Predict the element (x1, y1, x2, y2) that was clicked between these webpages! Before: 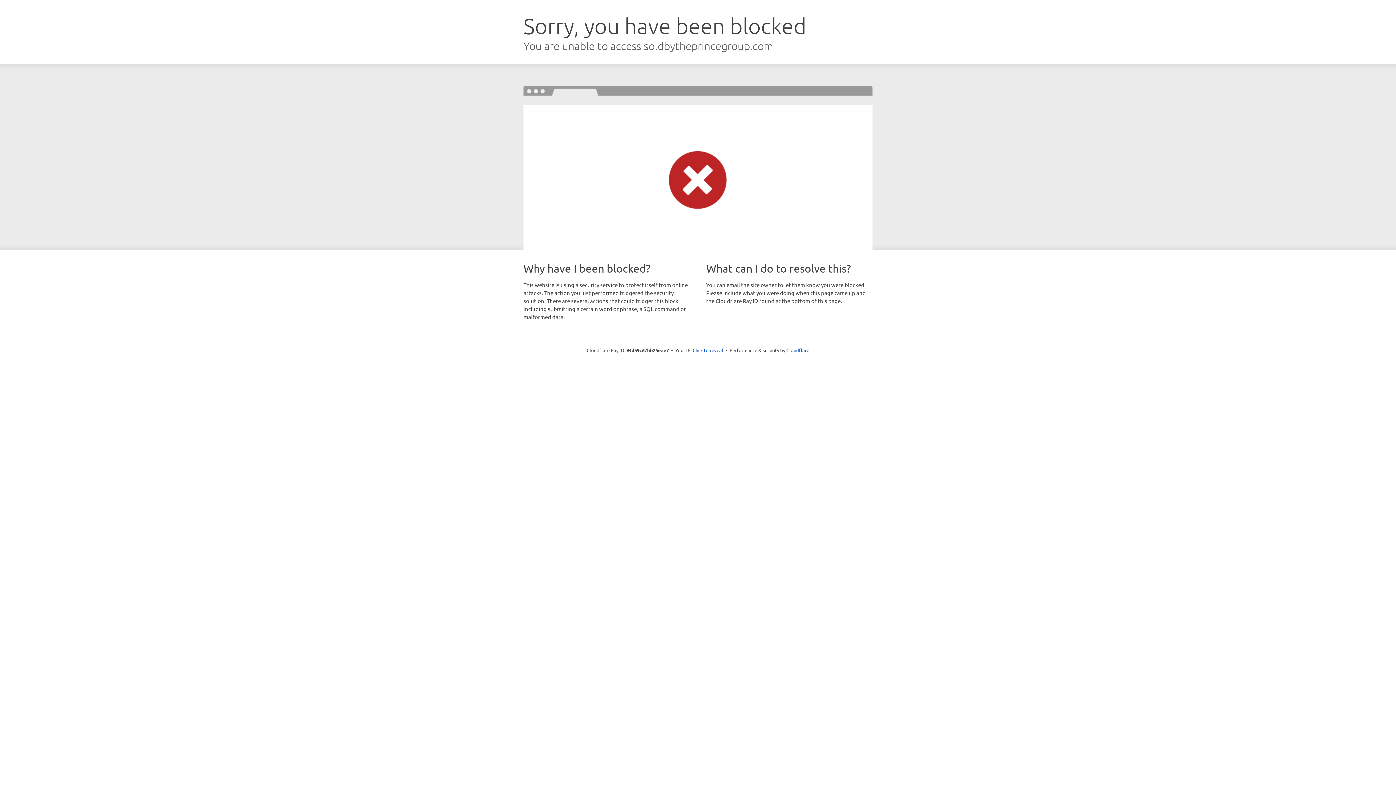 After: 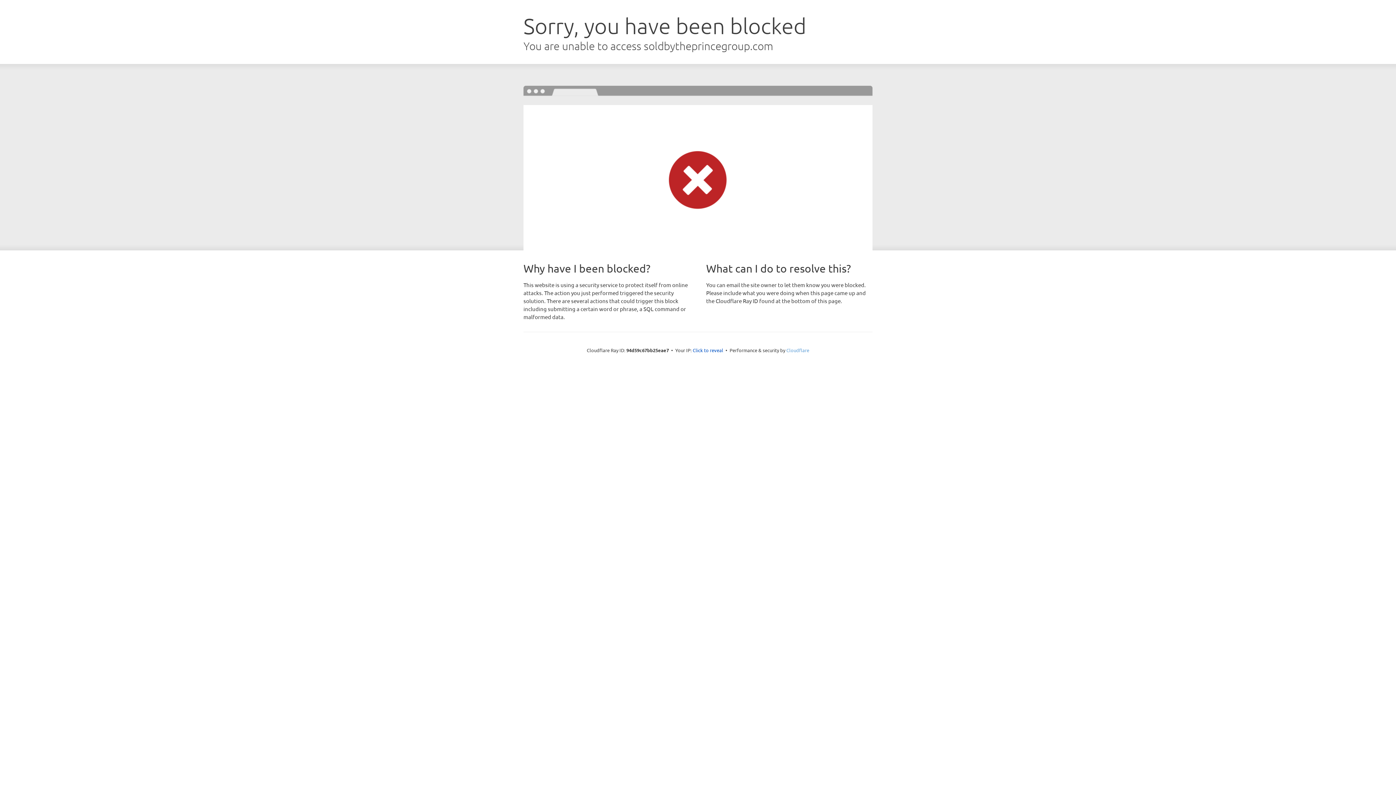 Action: label: Cloudflare bbox: (786, 347, 809, 353)